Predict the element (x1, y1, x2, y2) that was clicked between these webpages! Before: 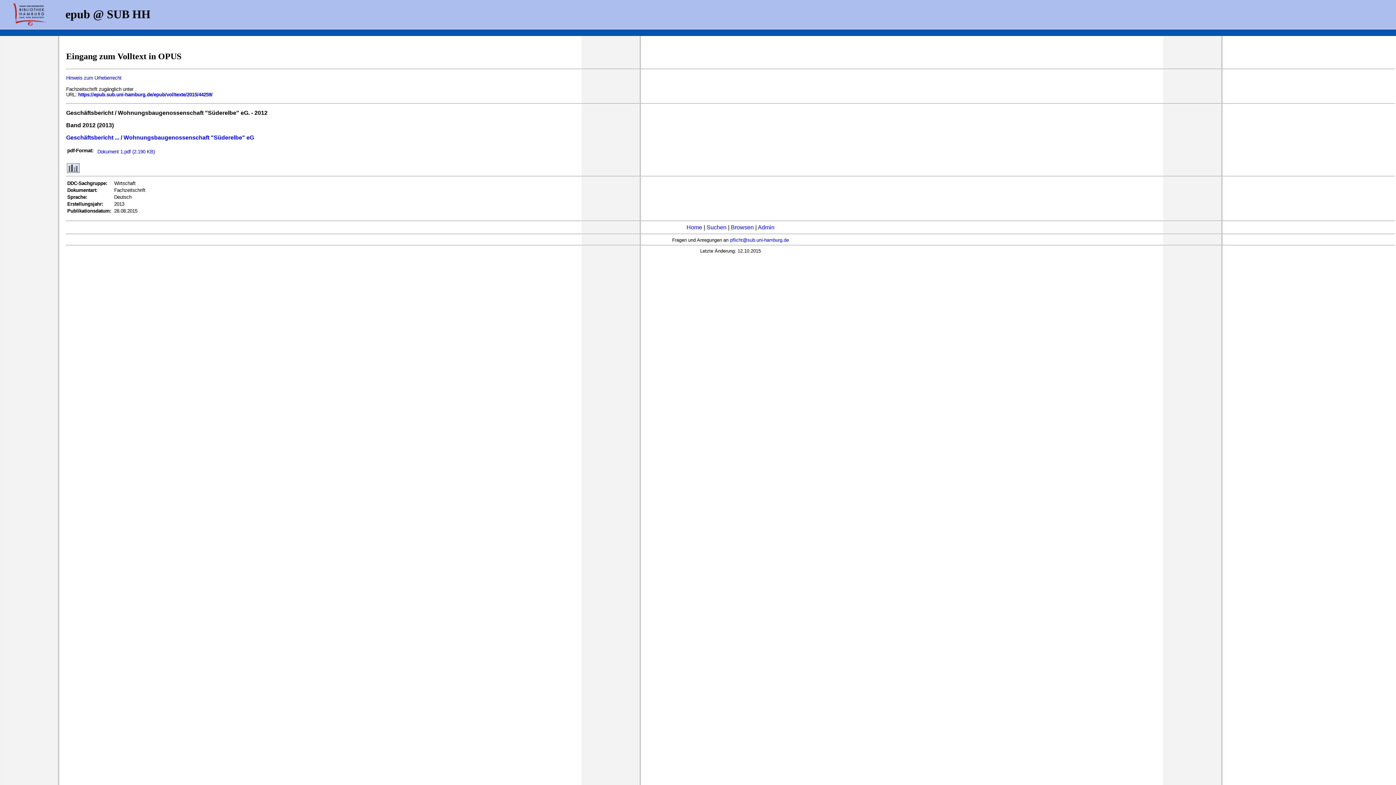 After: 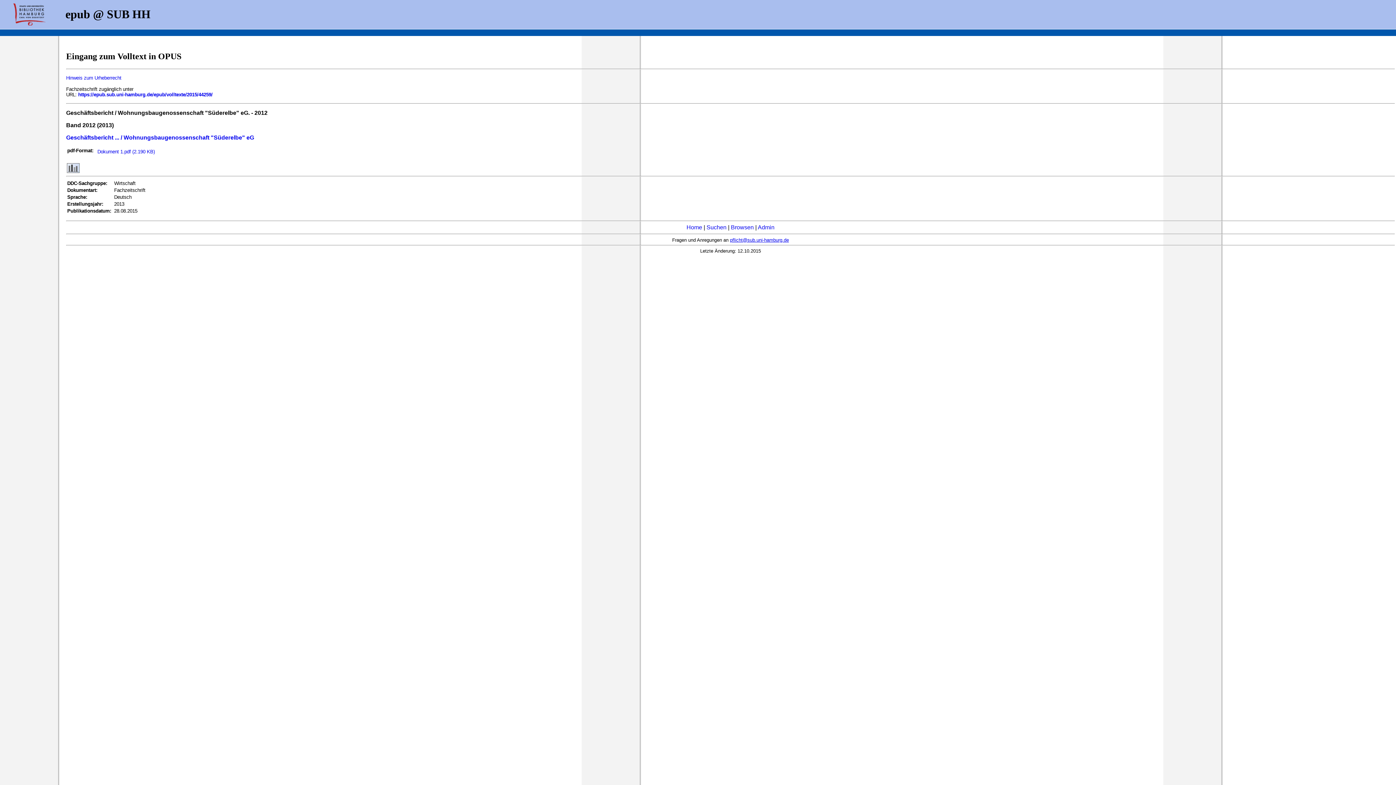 Action: bbox: (730, 237, 789, 242) label: pflicht@sub.uni-hamburg.de